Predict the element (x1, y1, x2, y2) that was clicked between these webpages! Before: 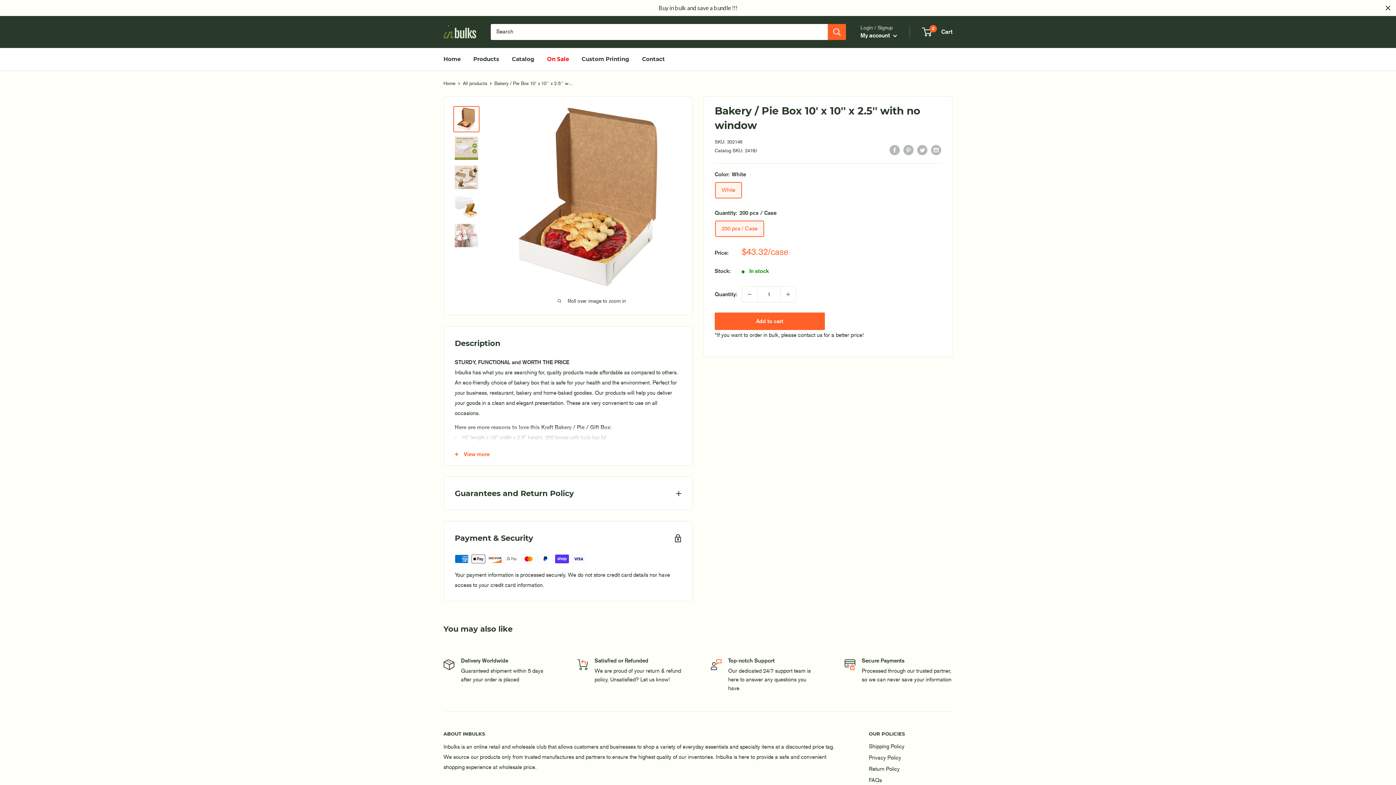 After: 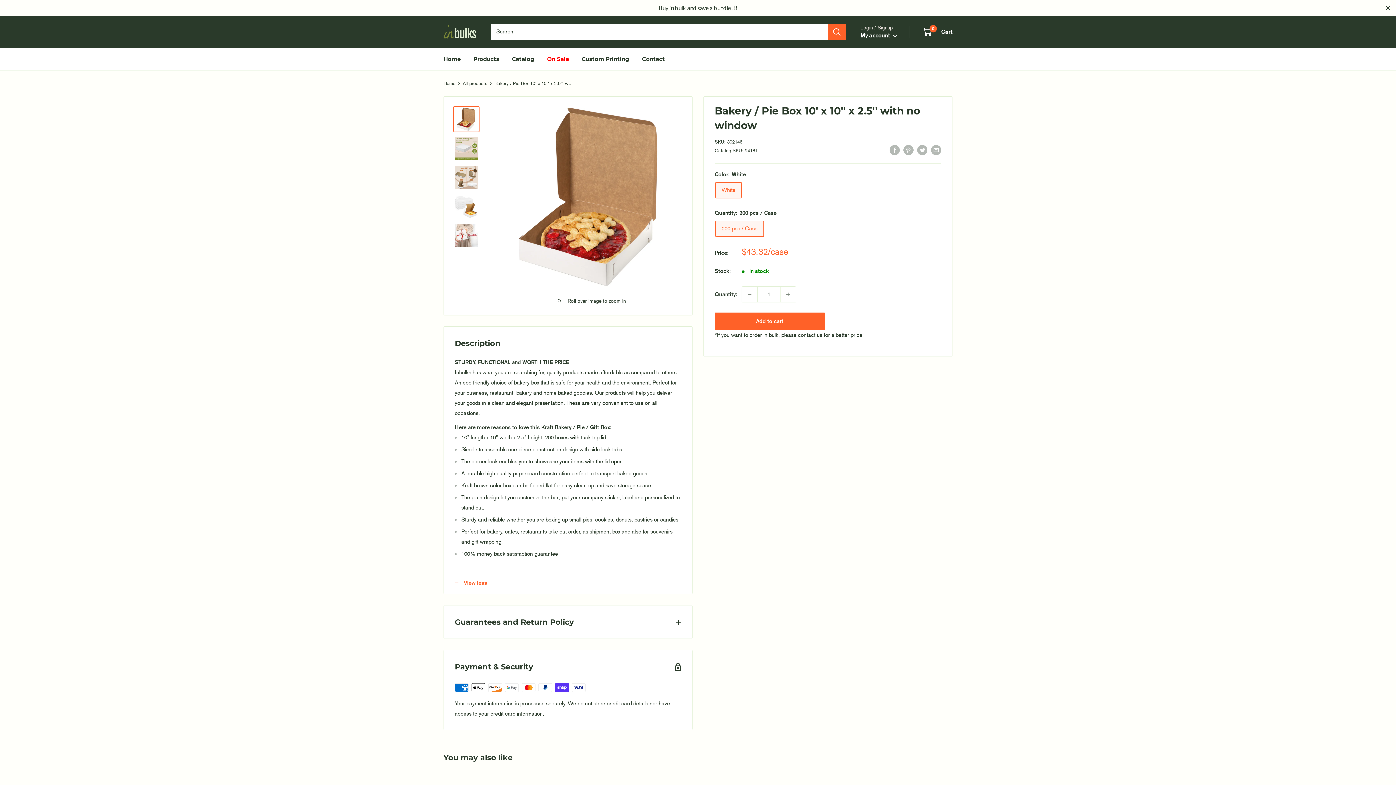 Action: bbox: (444, 443, 692, 465) label: View more